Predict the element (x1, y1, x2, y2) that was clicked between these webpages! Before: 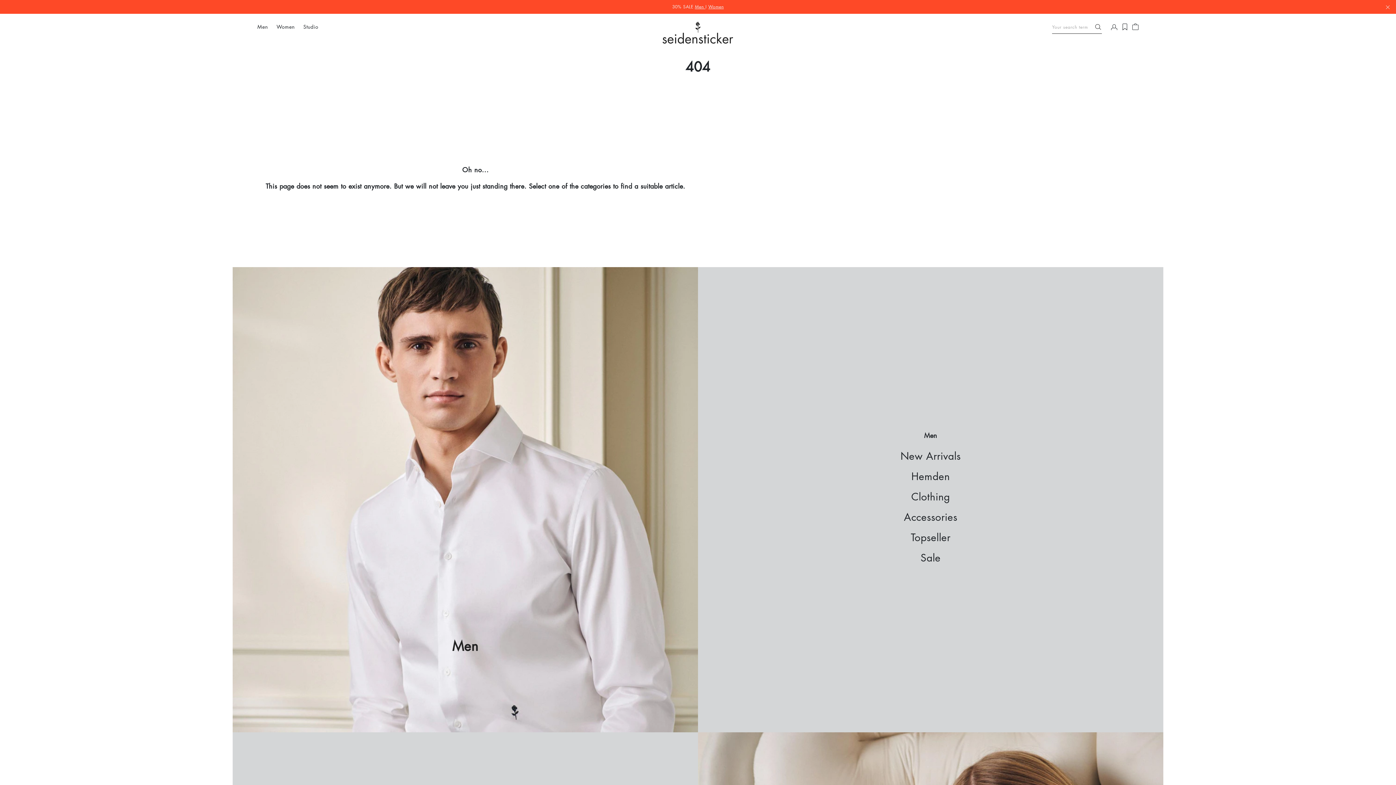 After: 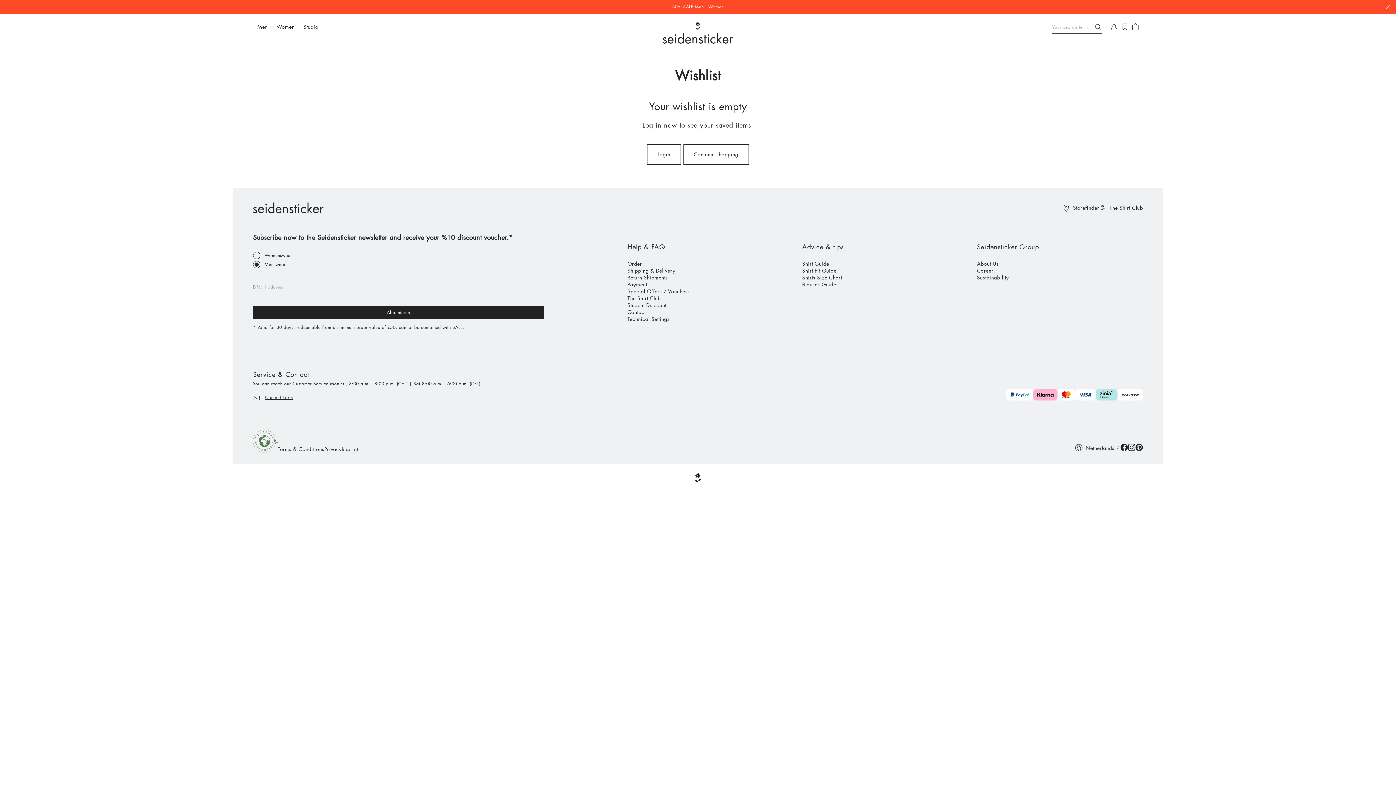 Action: bbox: (1122, 22, 1127, 31)